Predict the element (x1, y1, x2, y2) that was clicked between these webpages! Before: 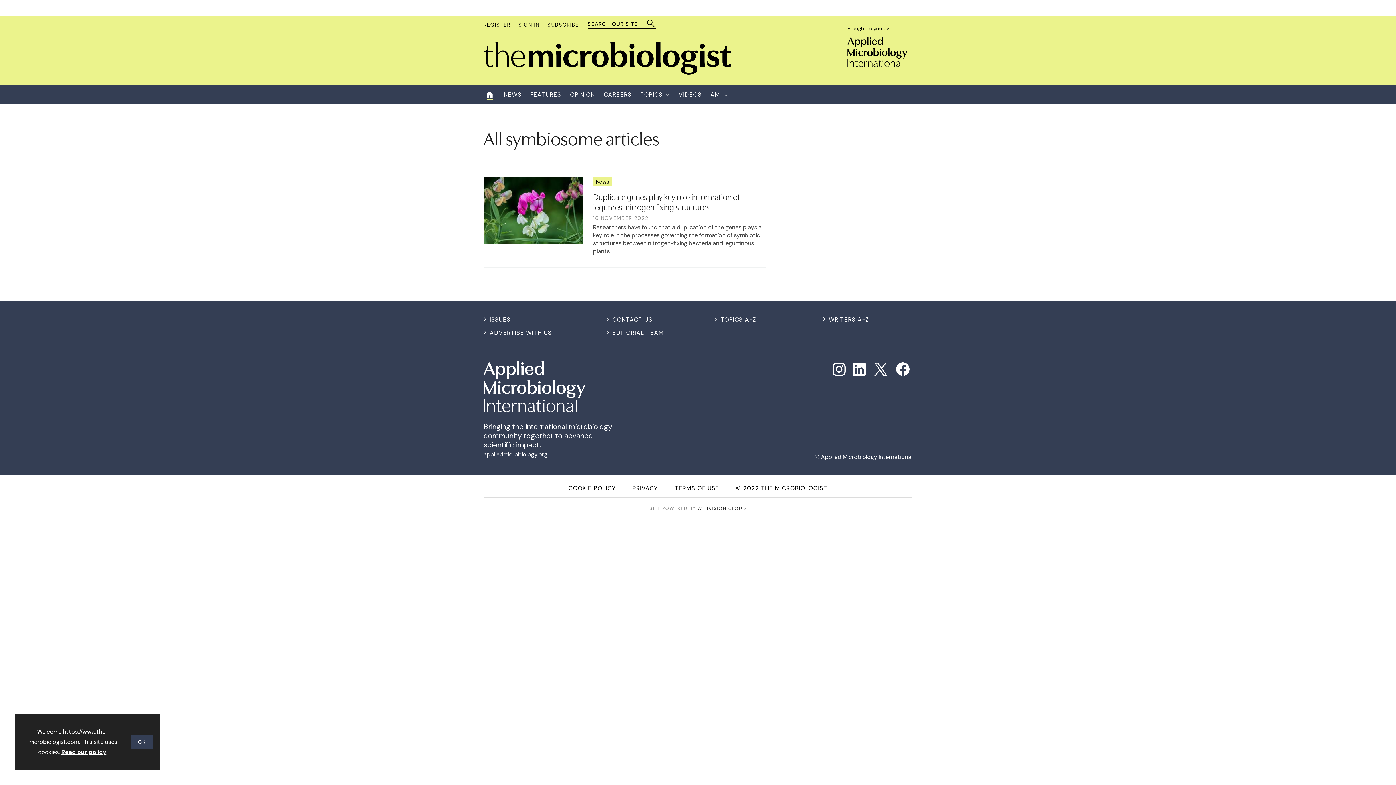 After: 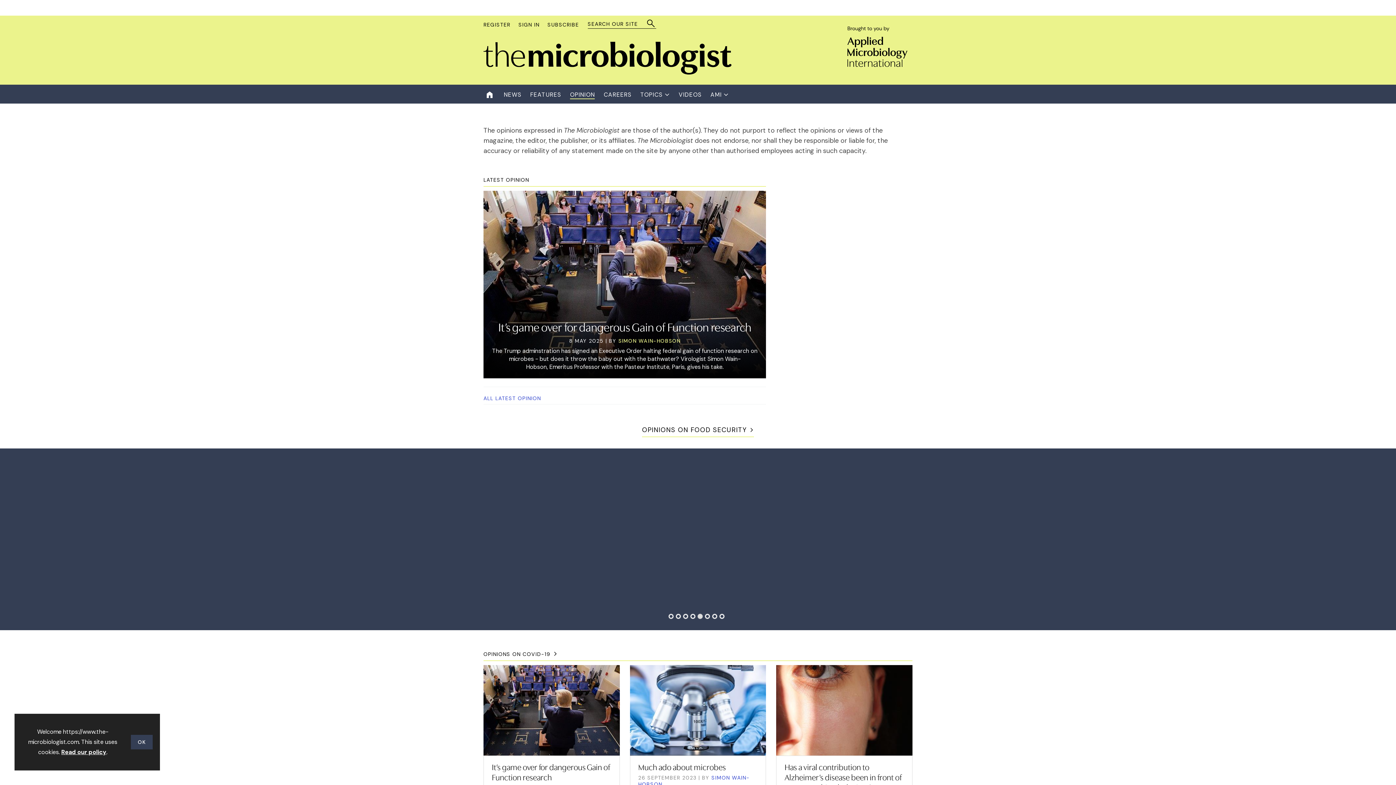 Action: bbox: (565, 84, 599, 103) label: OPINION